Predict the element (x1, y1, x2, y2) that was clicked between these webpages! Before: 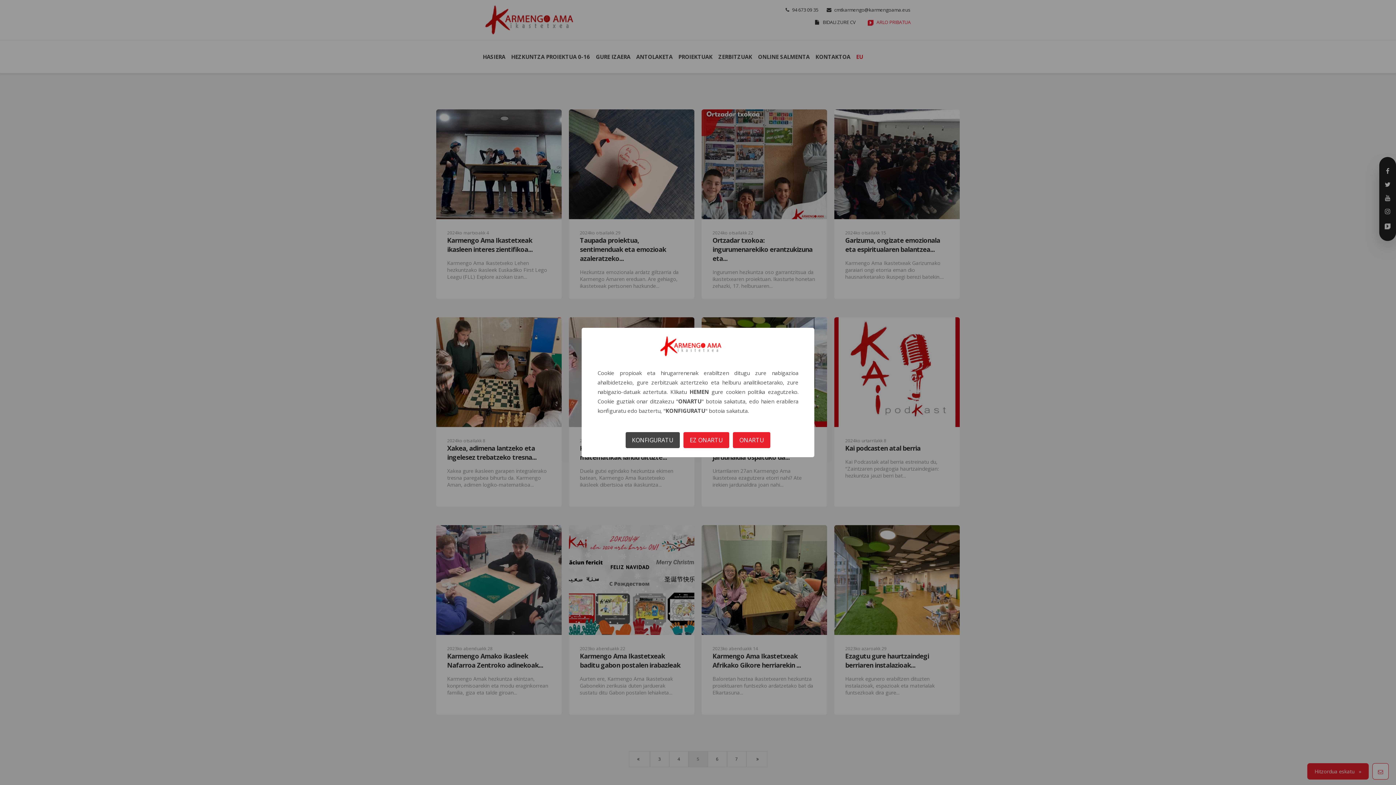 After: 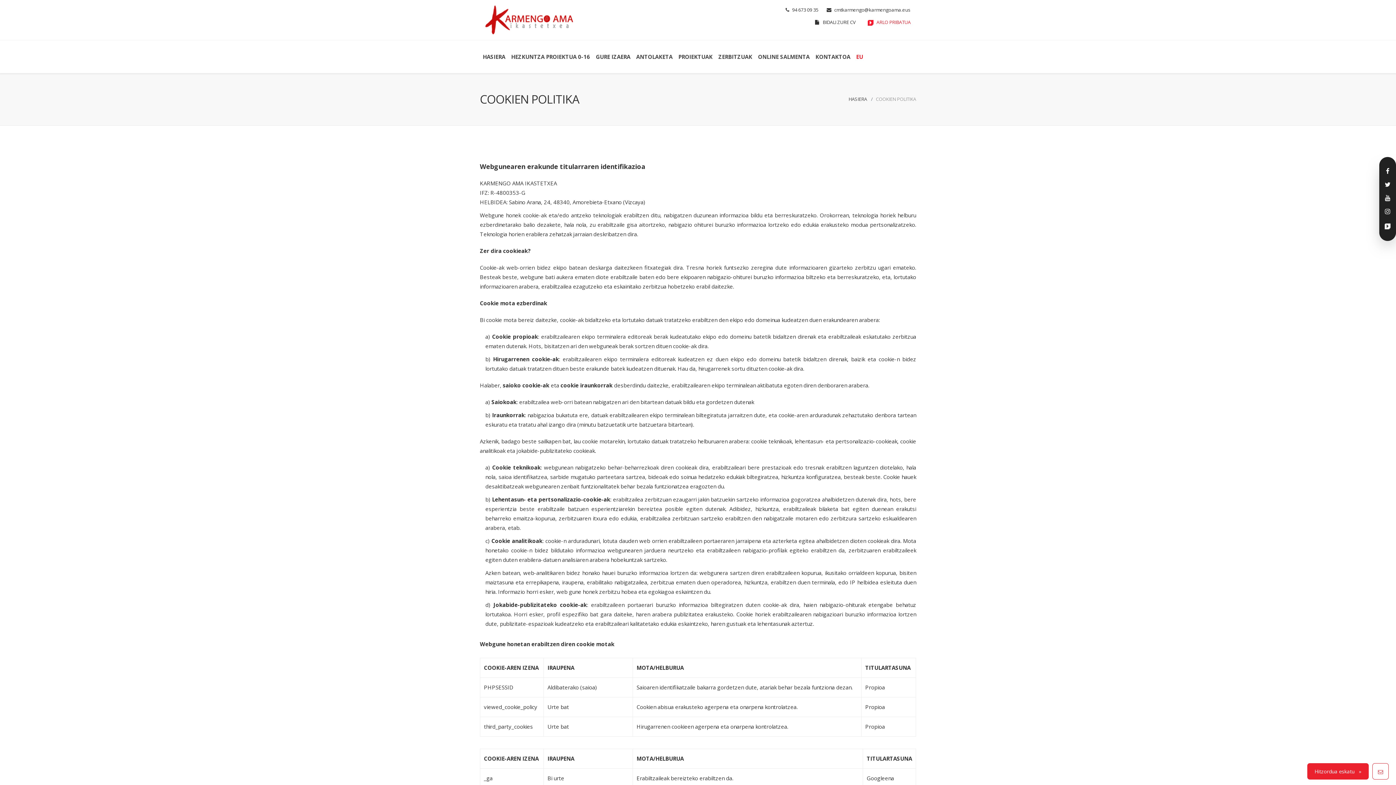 Action: bbox: (689, 388, 708, 395) label: HEMEN